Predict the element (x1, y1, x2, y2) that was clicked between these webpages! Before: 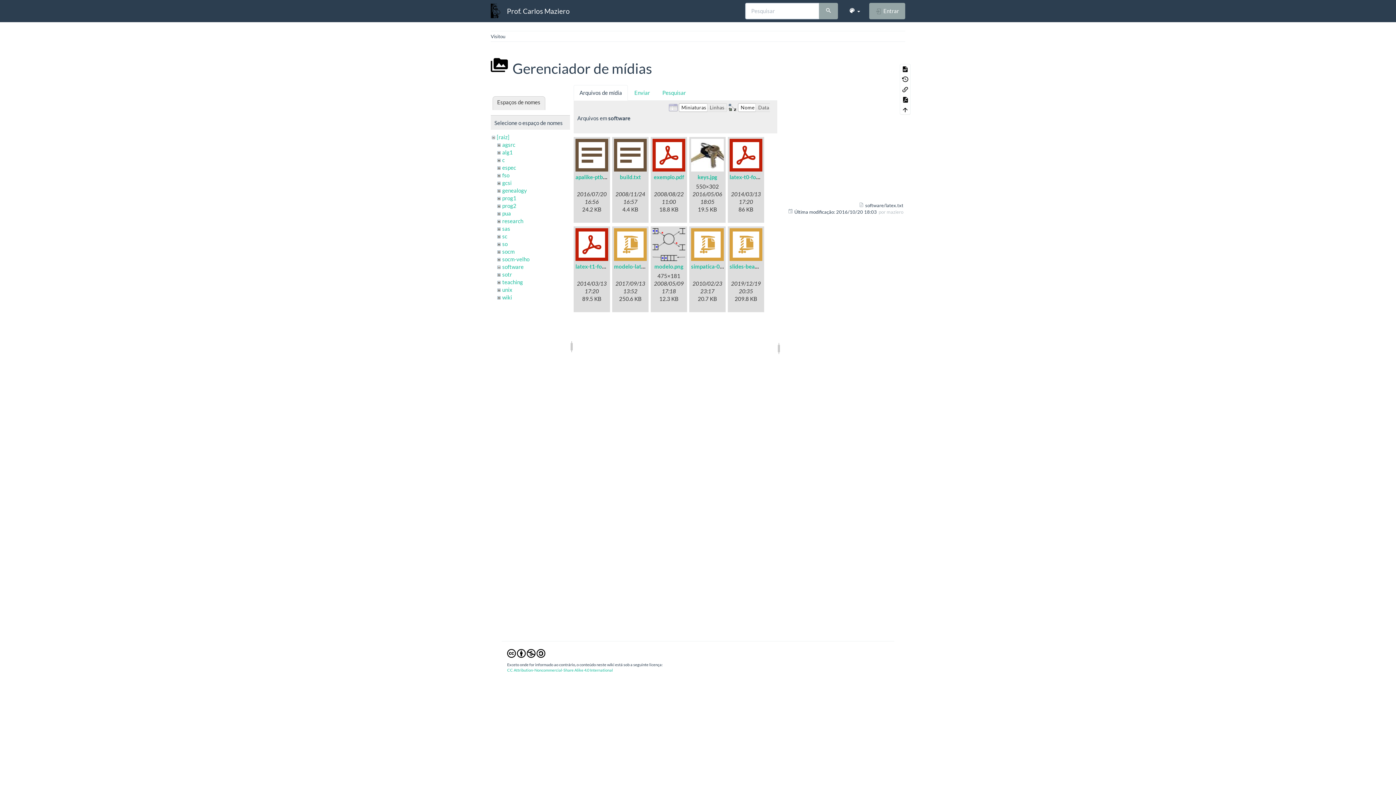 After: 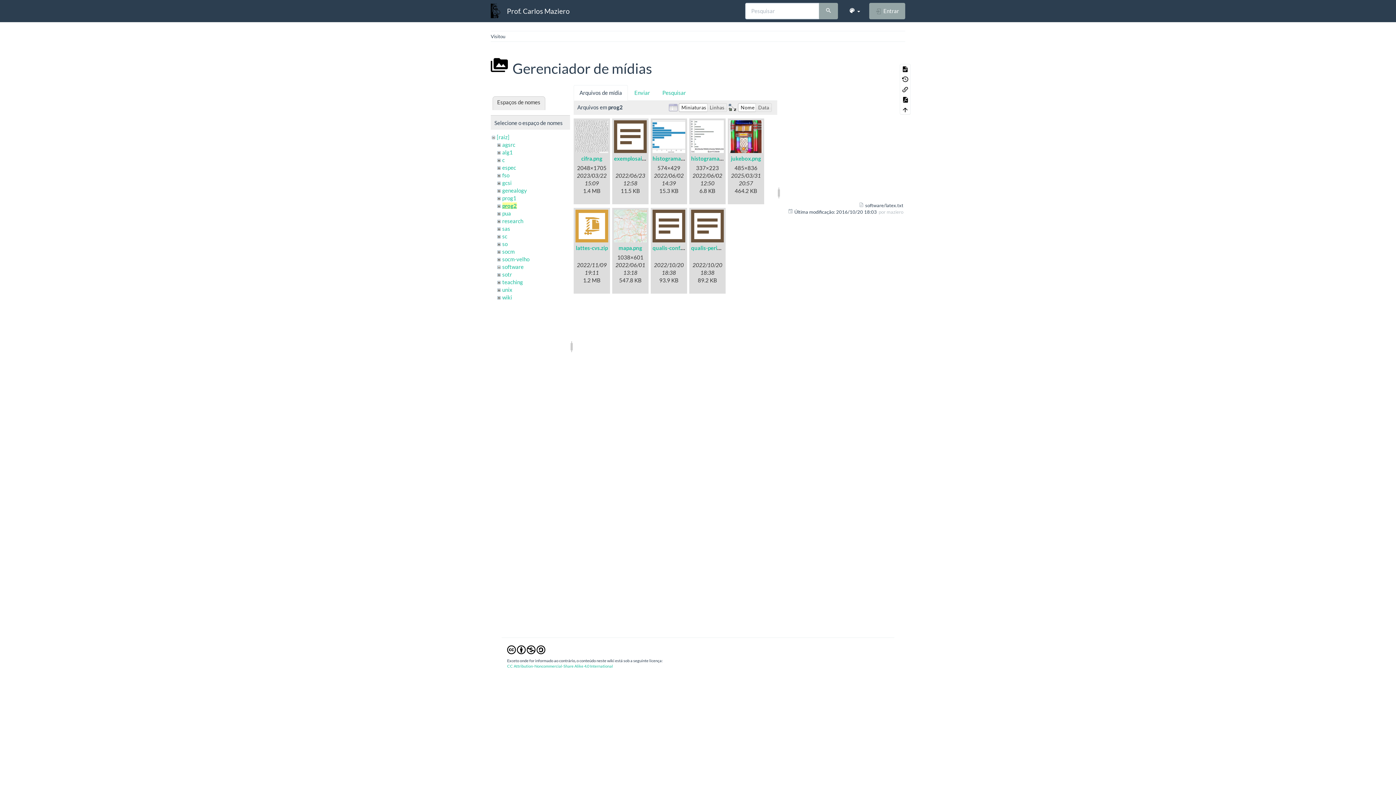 Action: bbox: (502, 202, 516, 209) label: prog2